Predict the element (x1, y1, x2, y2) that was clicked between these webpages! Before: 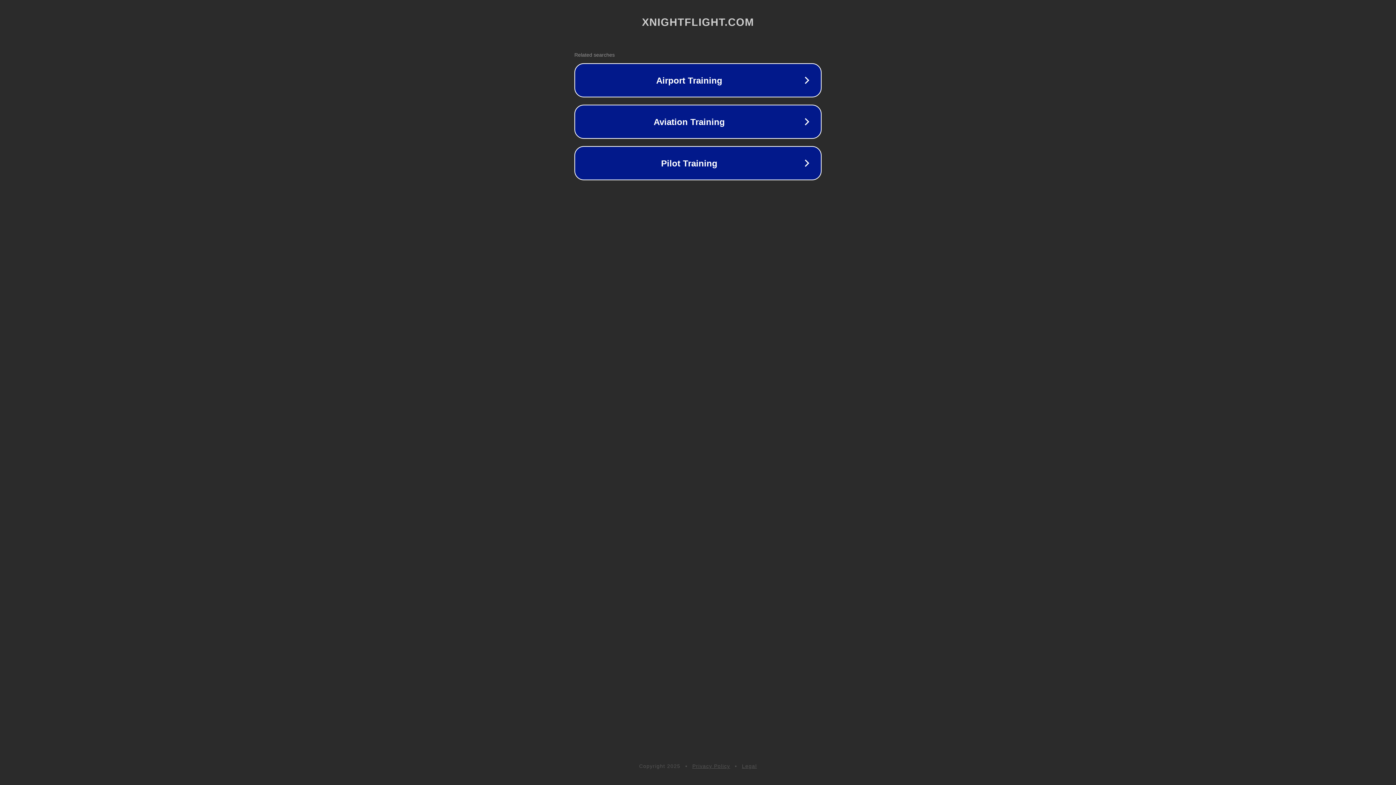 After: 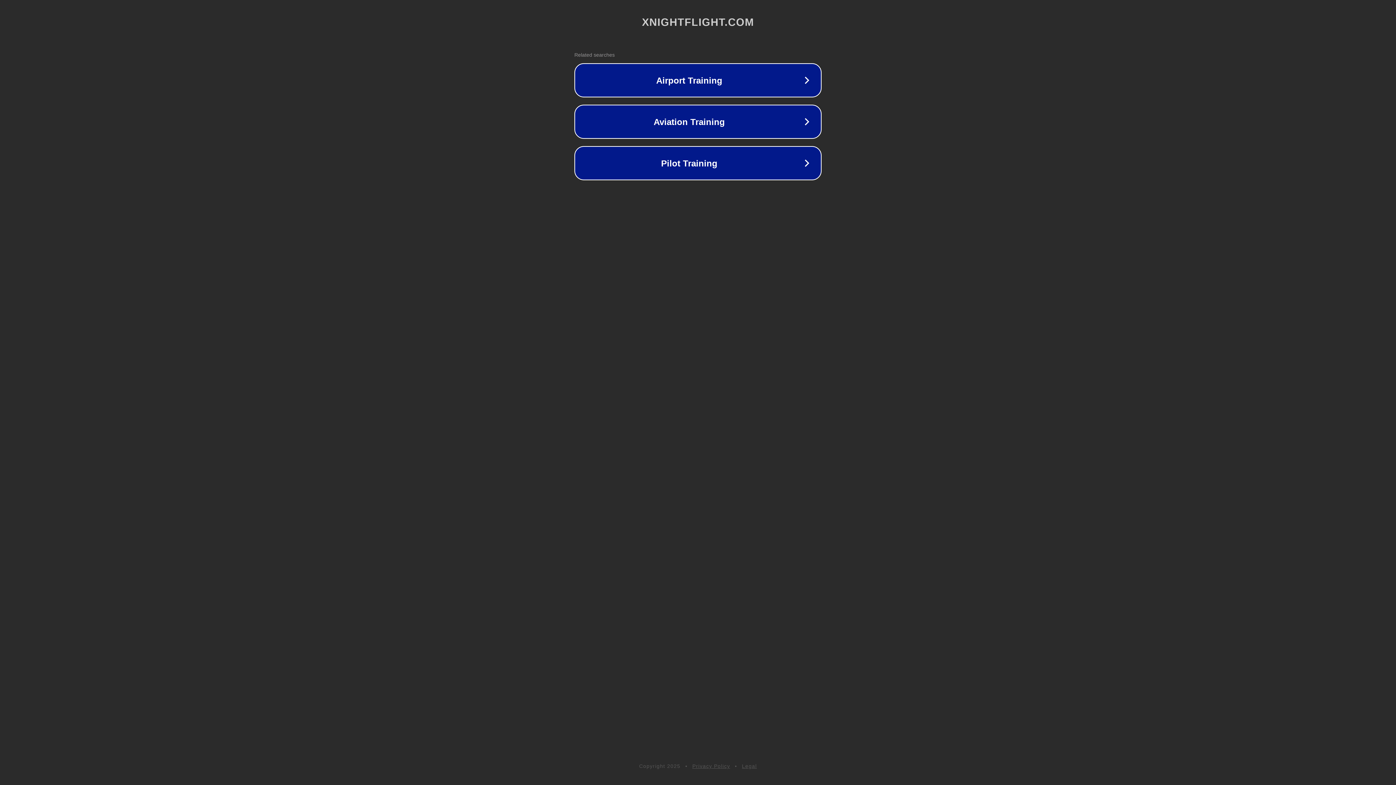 Action: bbox: (742, 763, 757, 769) label: Legal